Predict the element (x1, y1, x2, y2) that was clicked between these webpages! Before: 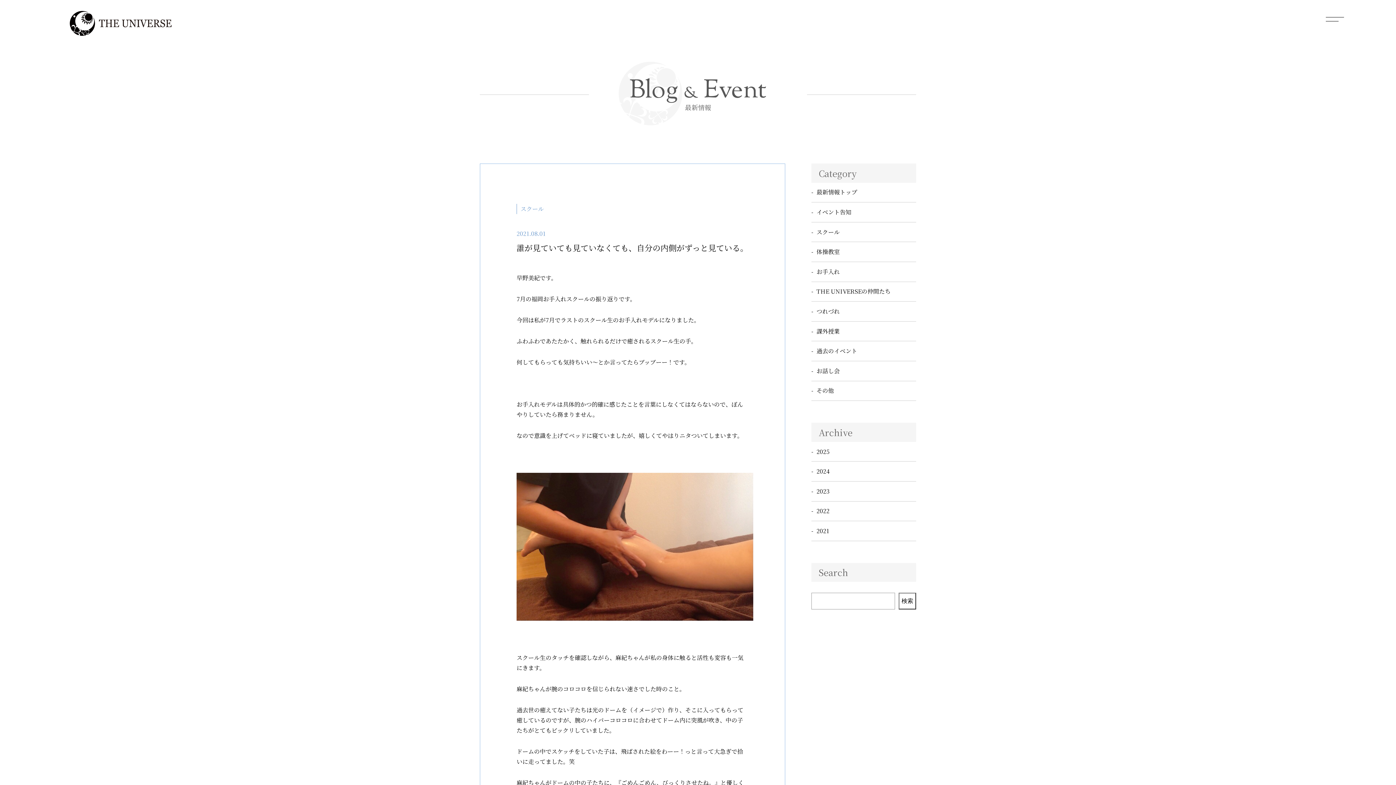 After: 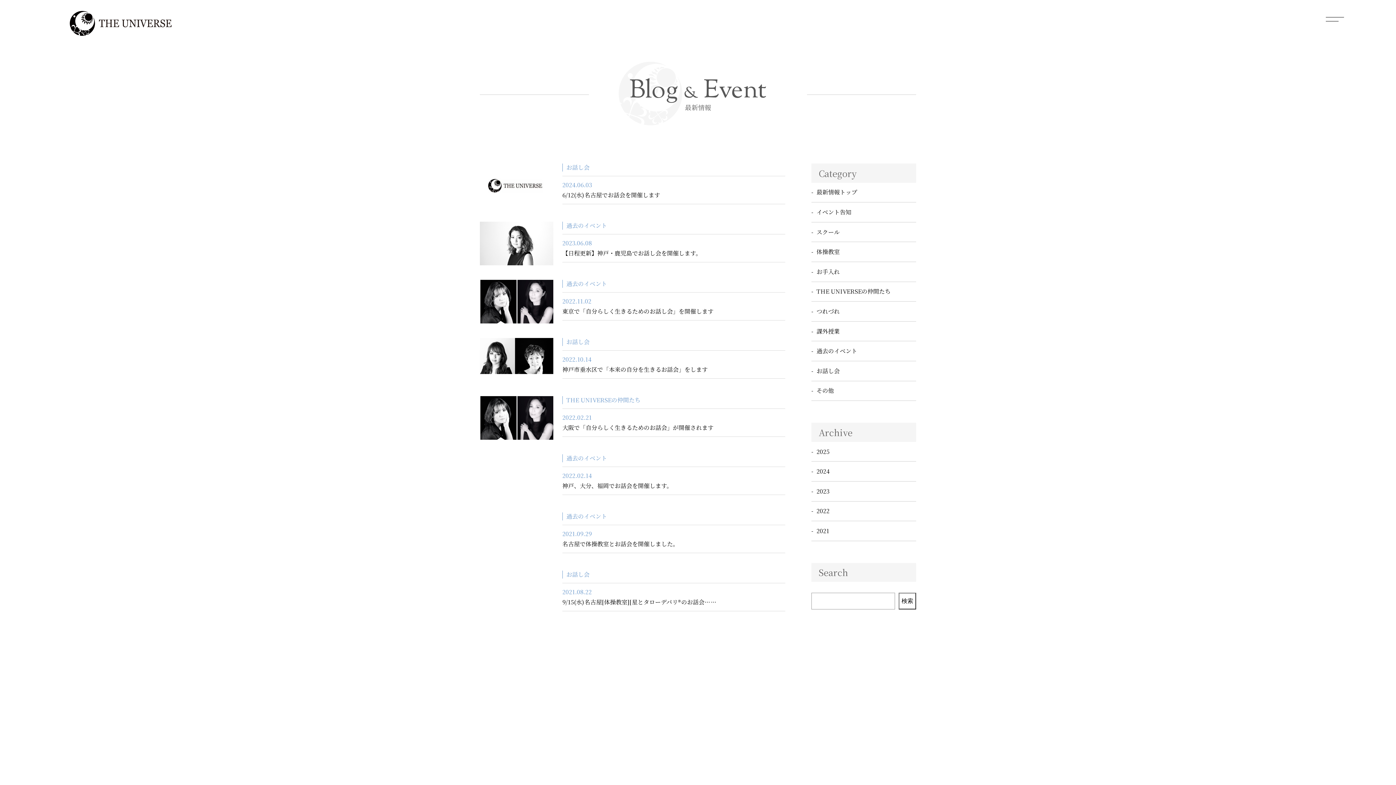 Action: bbox: (816, 366, 840, 375) label: お話し会